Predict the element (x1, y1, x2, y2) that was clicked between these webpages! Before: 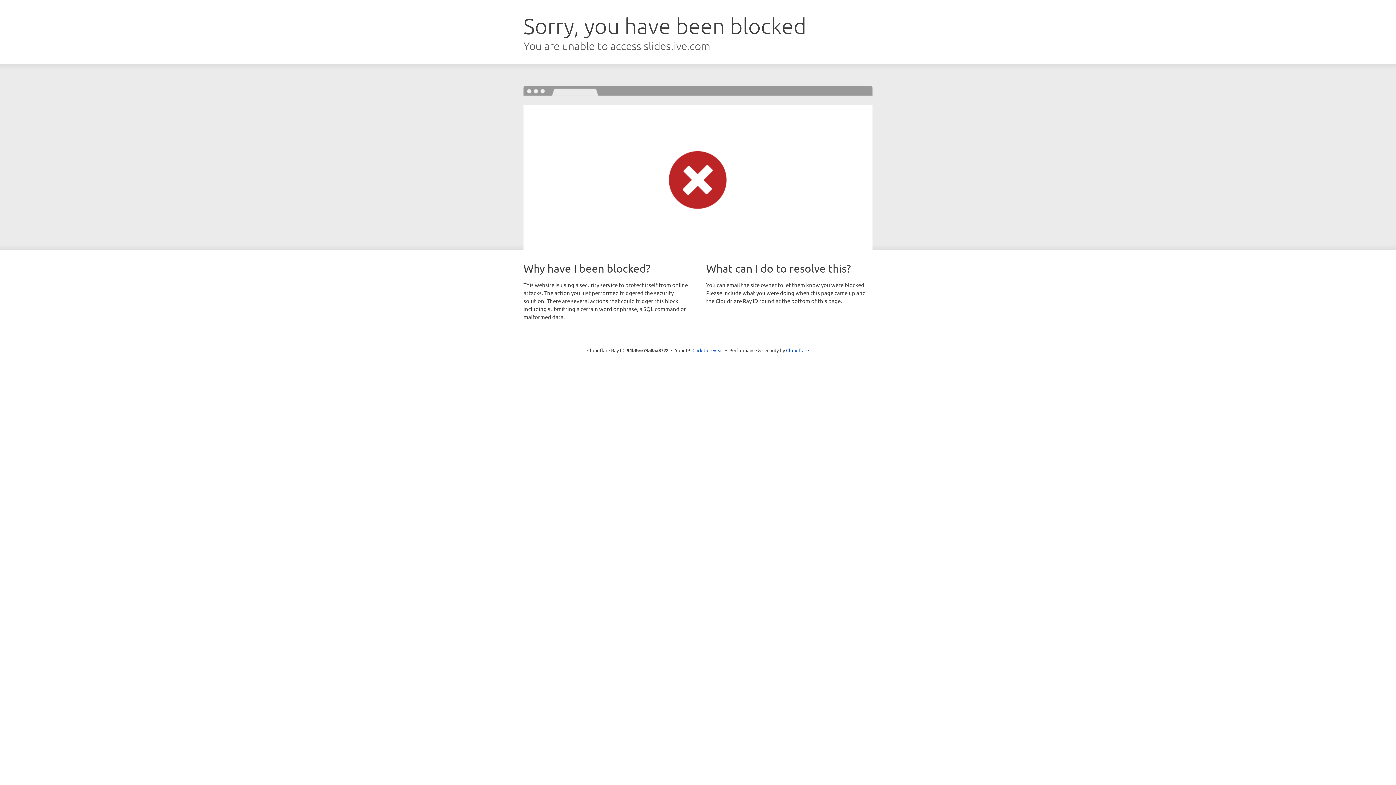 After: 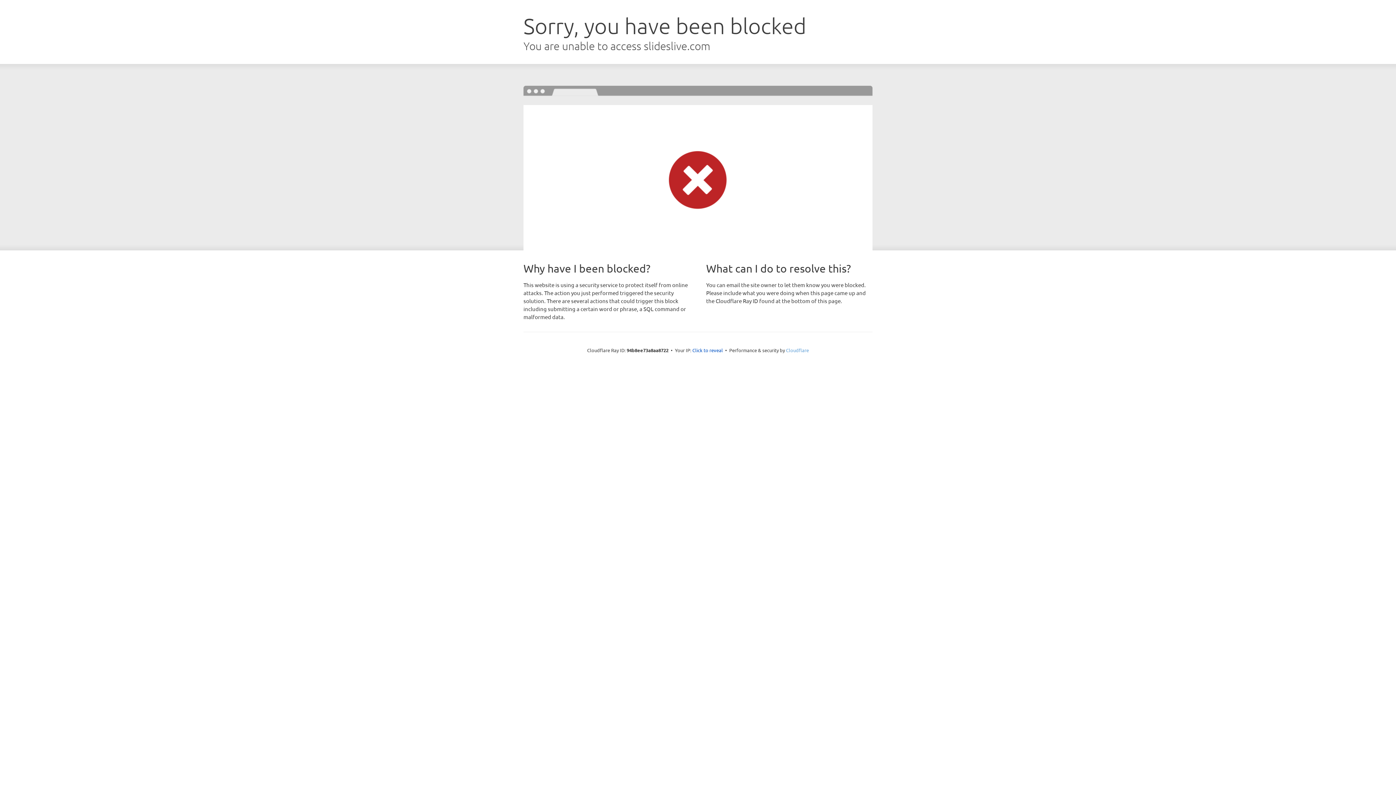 Action: bbox: (786, 347, 809, 353) label: Cloudflare